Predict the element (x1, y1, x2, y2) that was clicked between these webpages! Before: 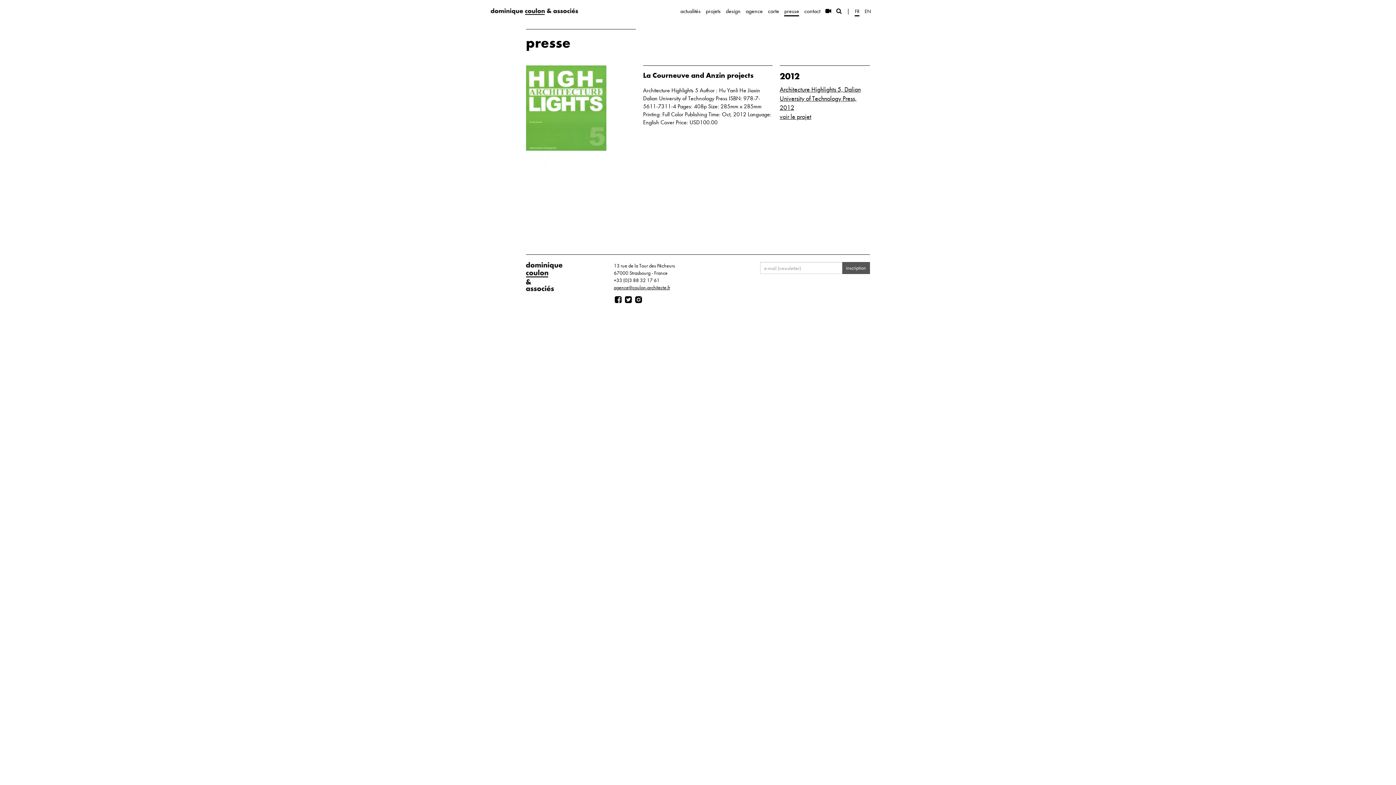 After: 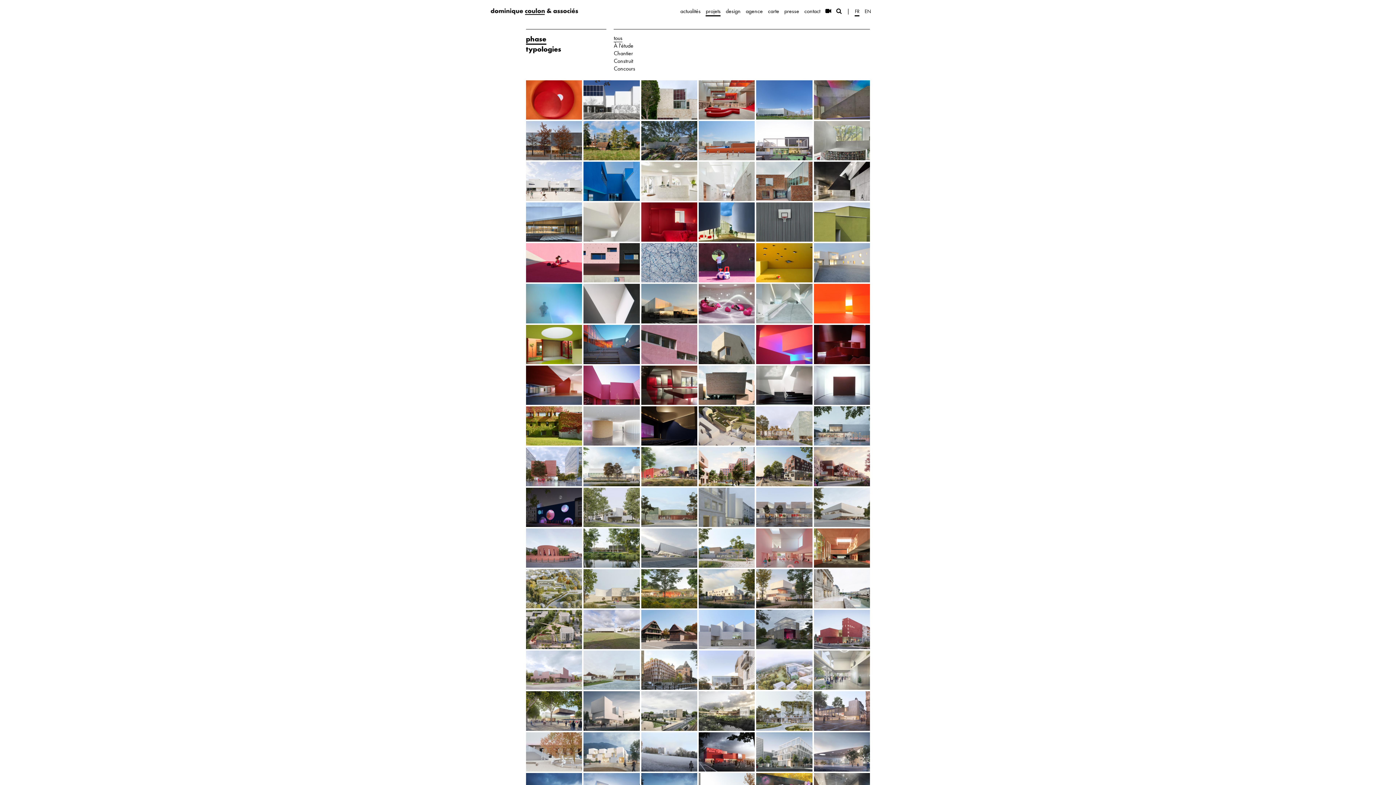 Action: bbox: (705, 7, 720, 15) label: projets